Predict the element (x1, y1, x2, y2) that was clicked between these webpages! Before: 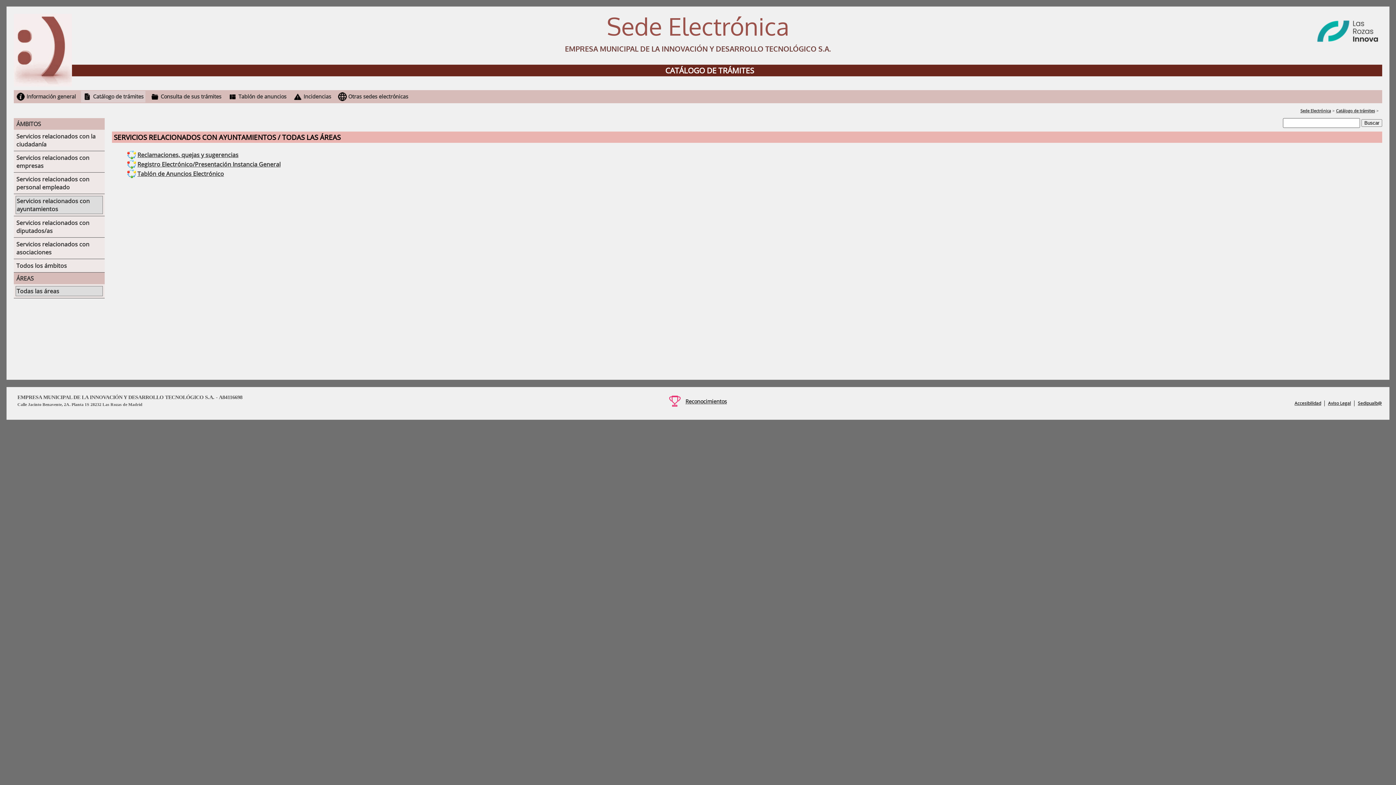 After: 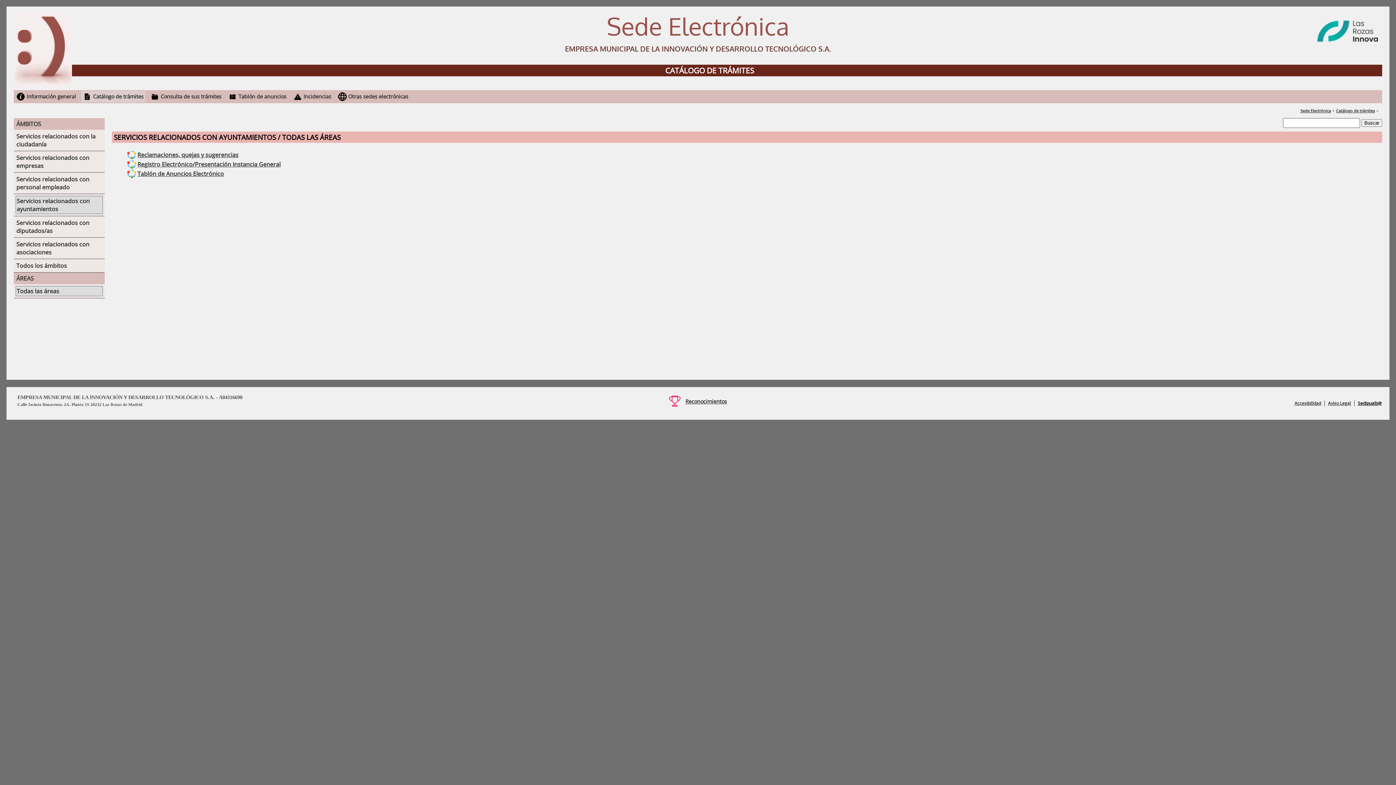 Action: bbox: (1357, 400, 1382, 406) label: Sedipualb@